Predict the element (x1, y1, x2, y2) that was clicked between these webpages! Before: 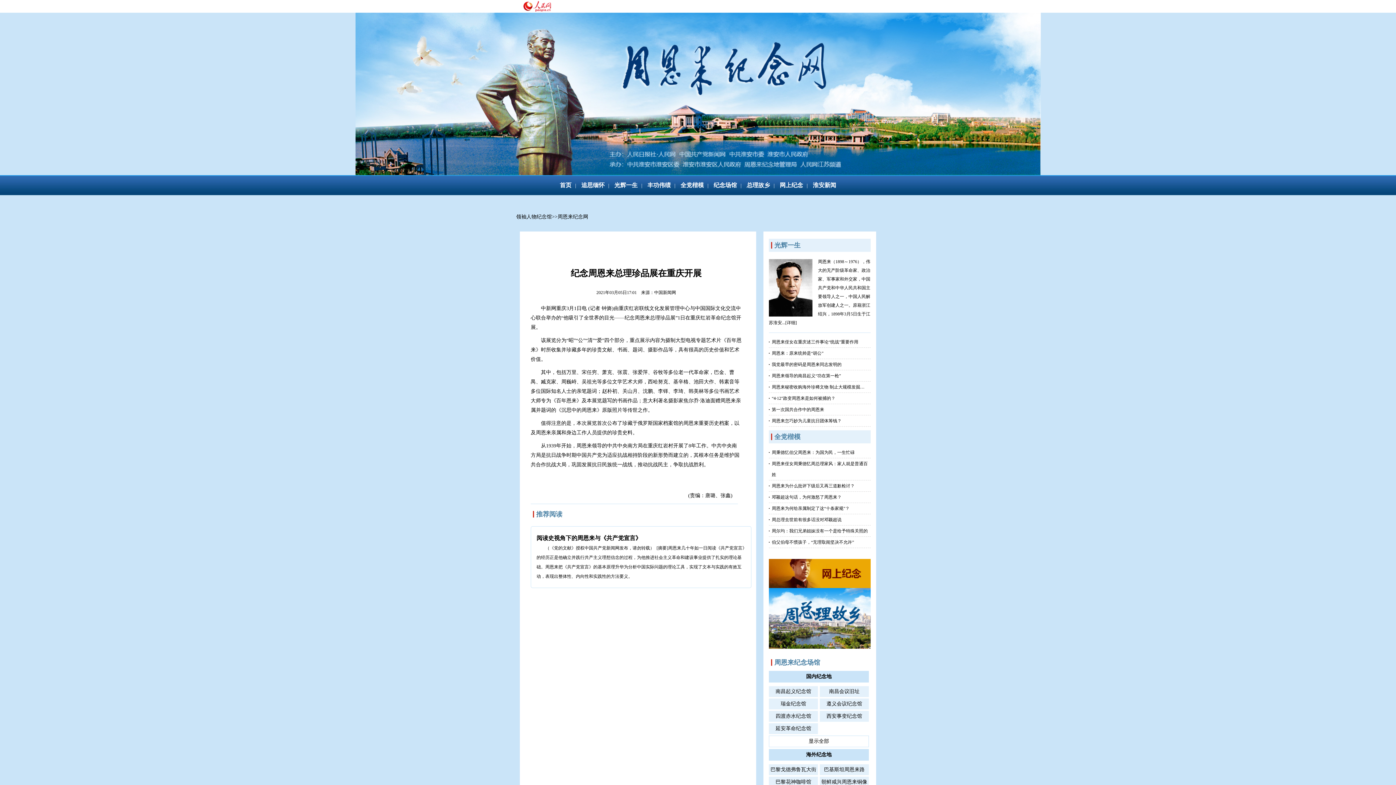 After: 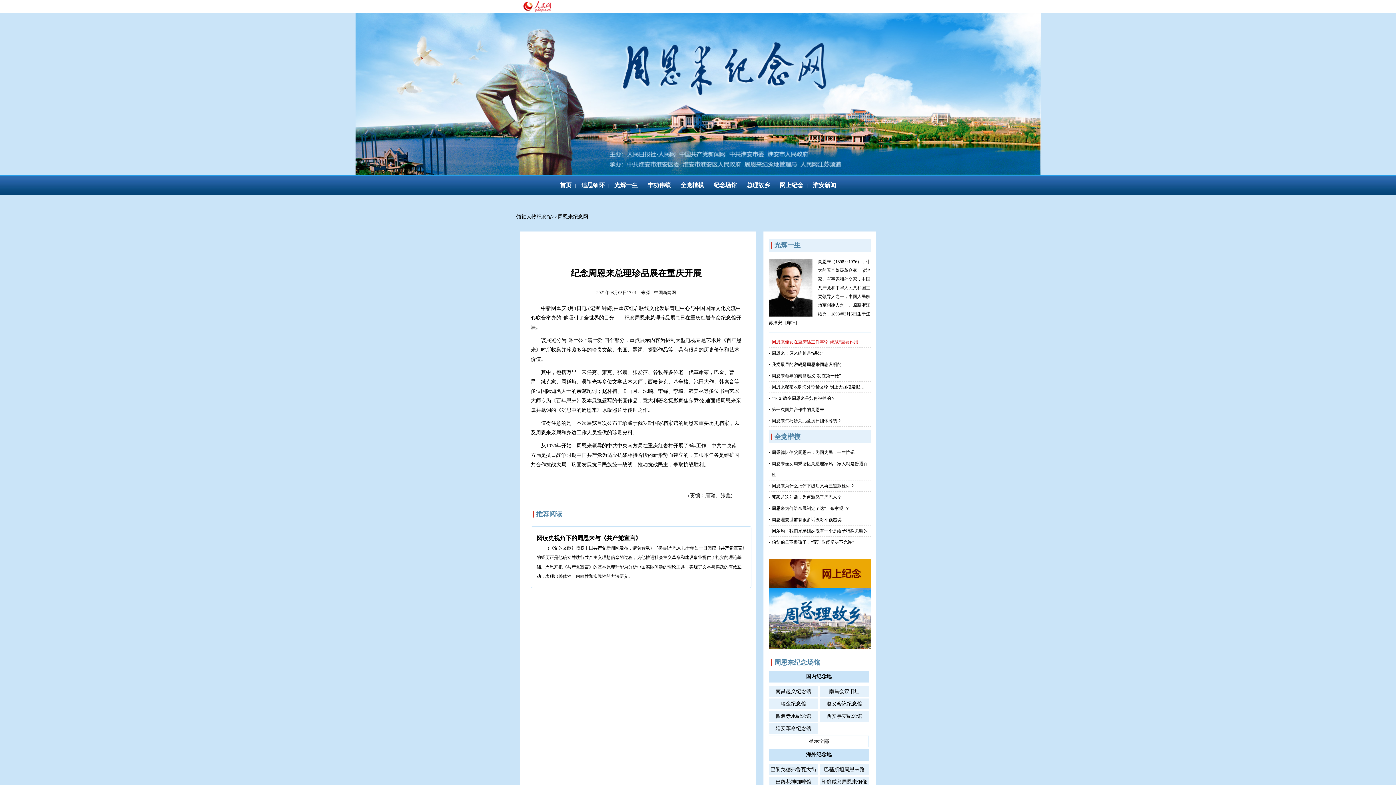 Action: bbox: (772, 339, 858, 344) label: 周恩来侄女在重庆述三件事论“统战”重要作用